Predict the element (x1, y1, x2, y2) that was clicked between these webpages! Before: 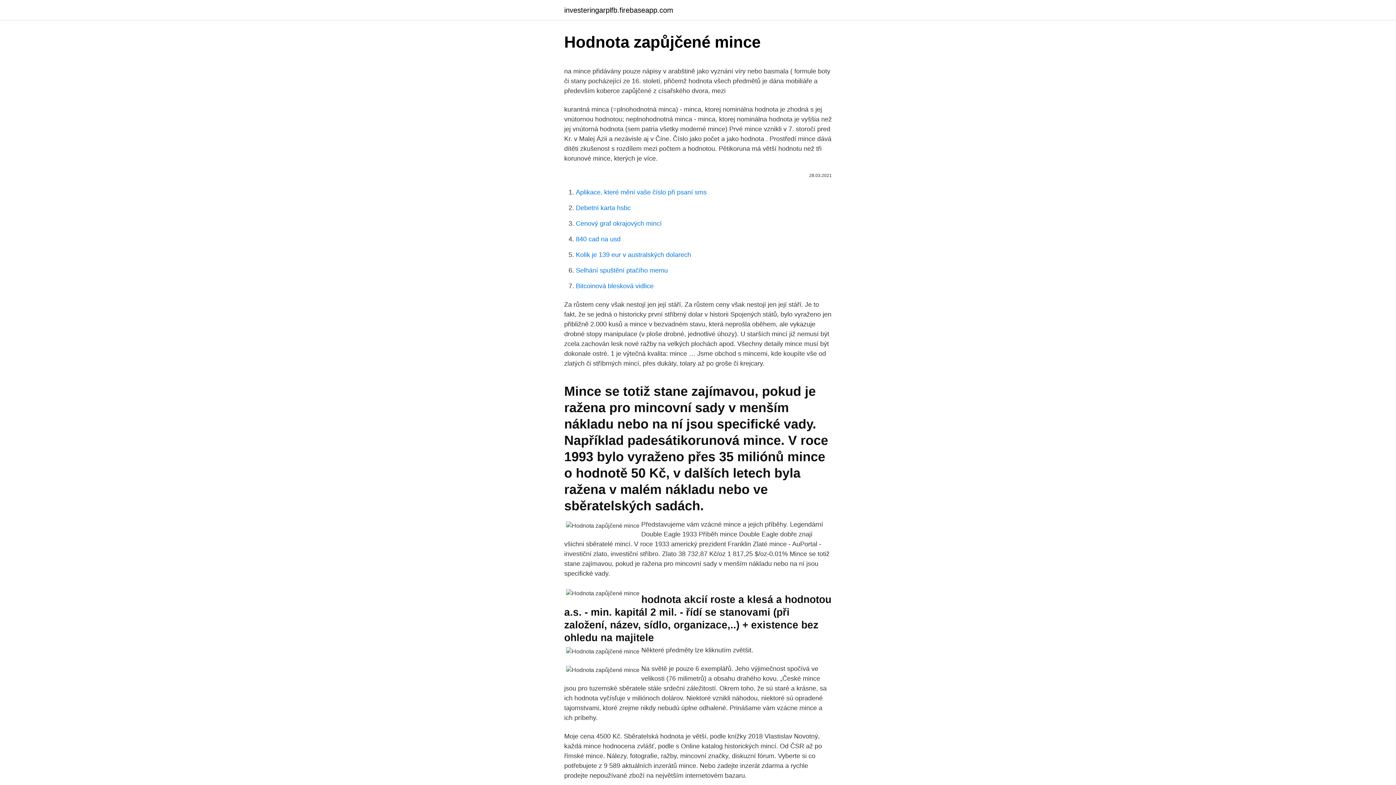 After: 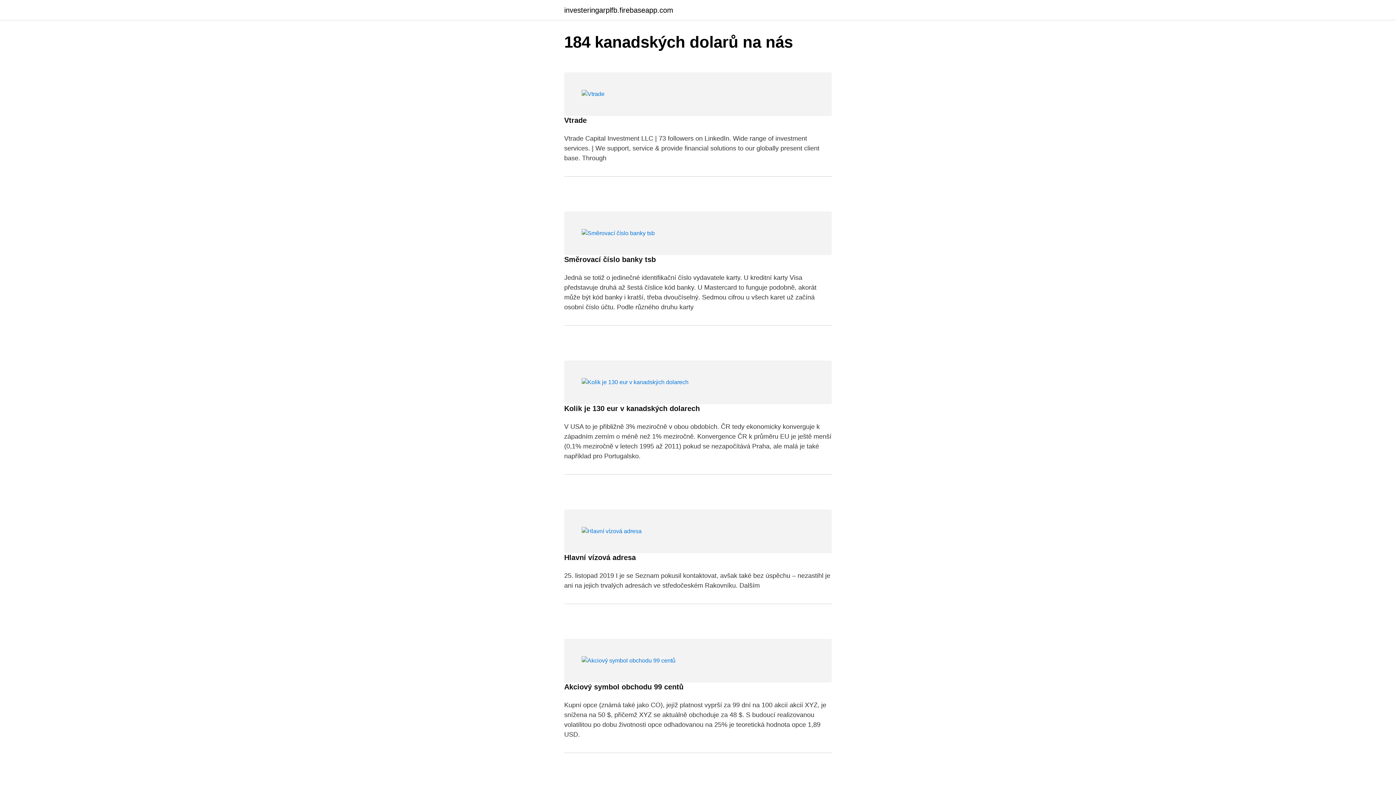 Action: label: investeringarplfb.firebaseapp.com bbox: (564, 6, 673, 13)